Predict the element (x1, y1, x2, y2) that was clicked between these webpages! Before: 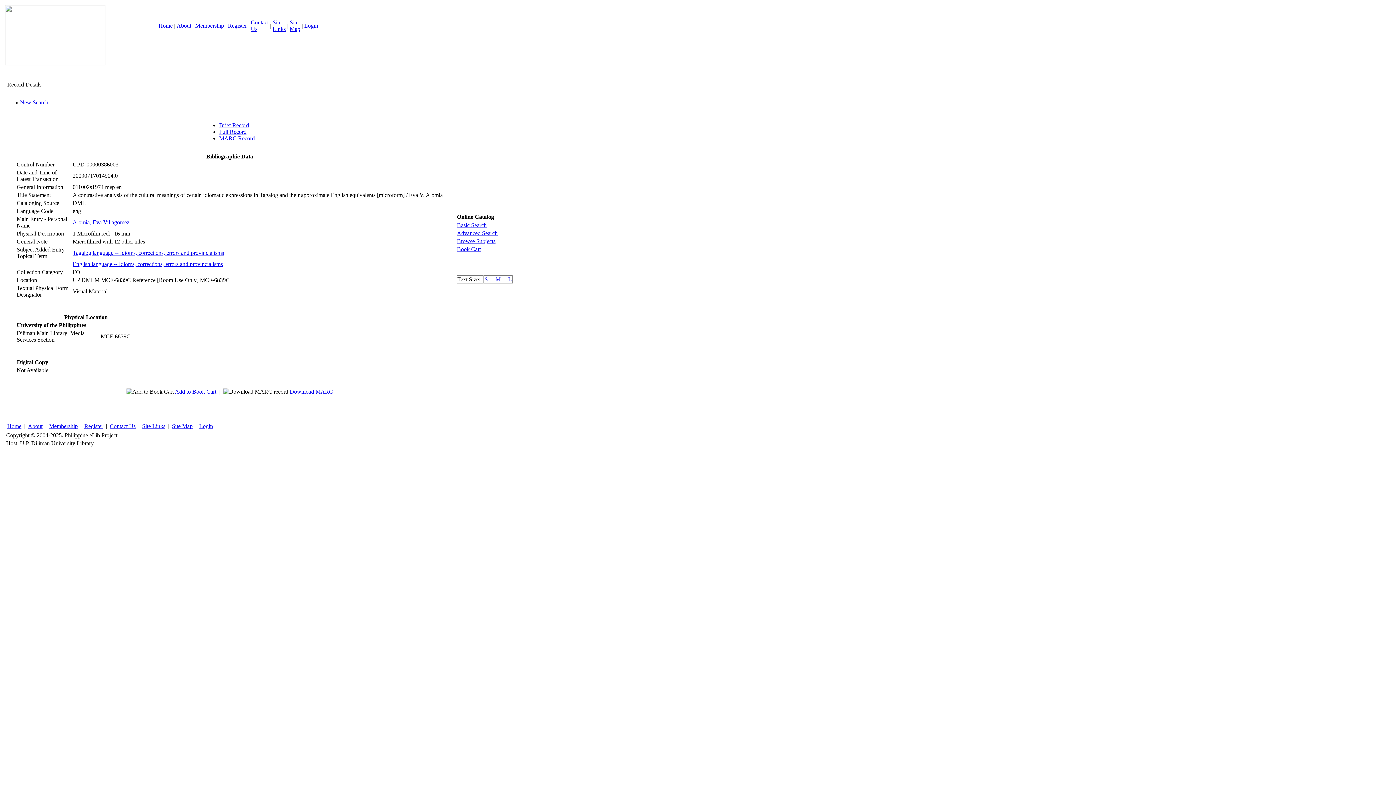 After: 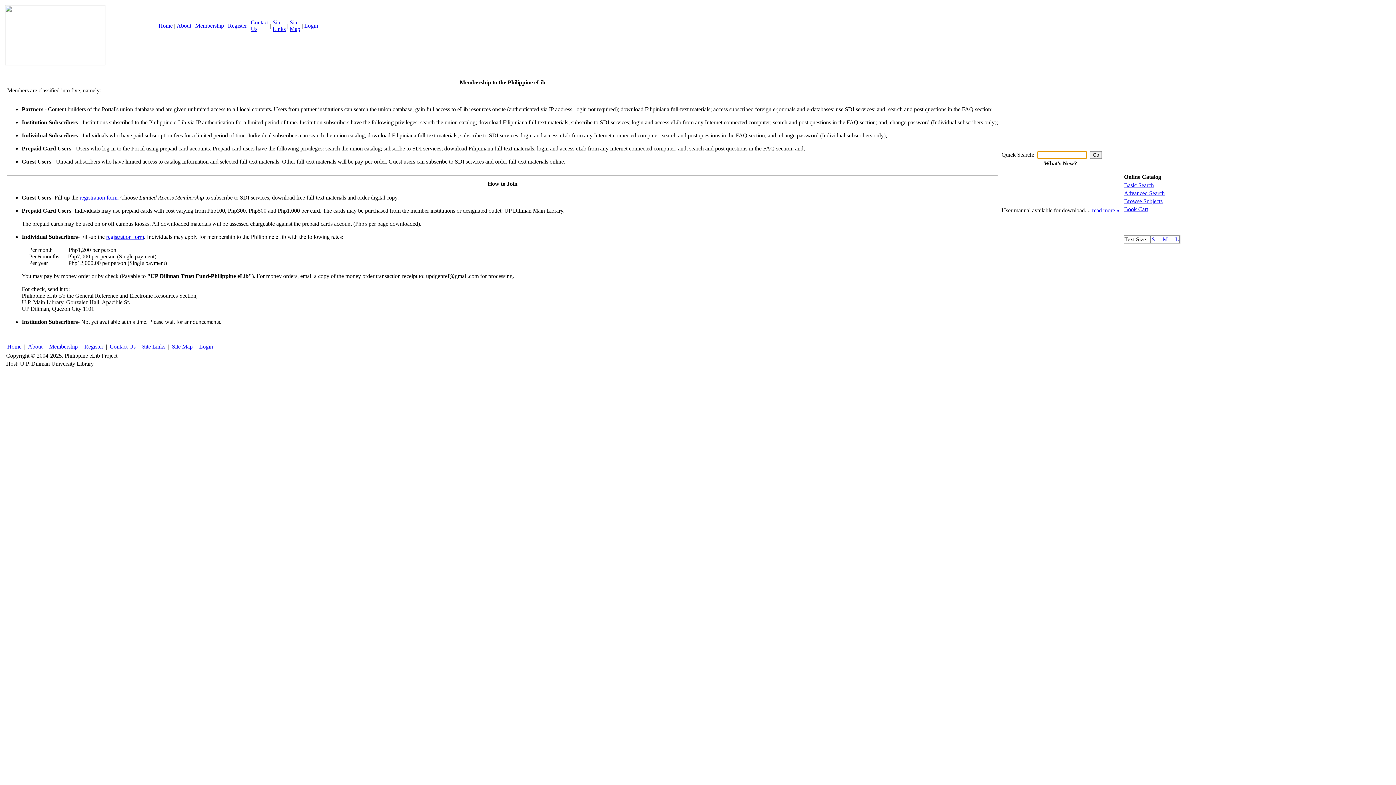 Action: label: Membership bbox: (49, 423, 77, 429)